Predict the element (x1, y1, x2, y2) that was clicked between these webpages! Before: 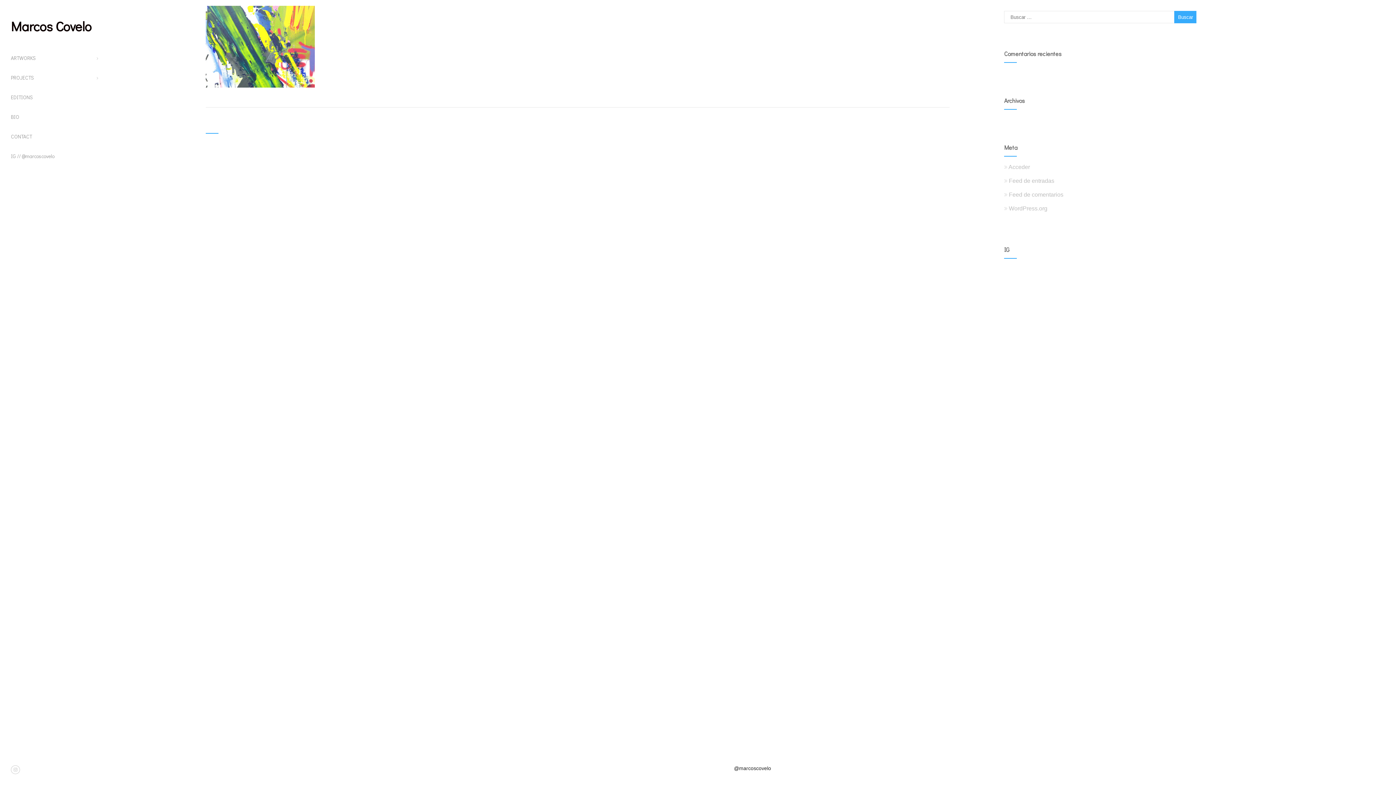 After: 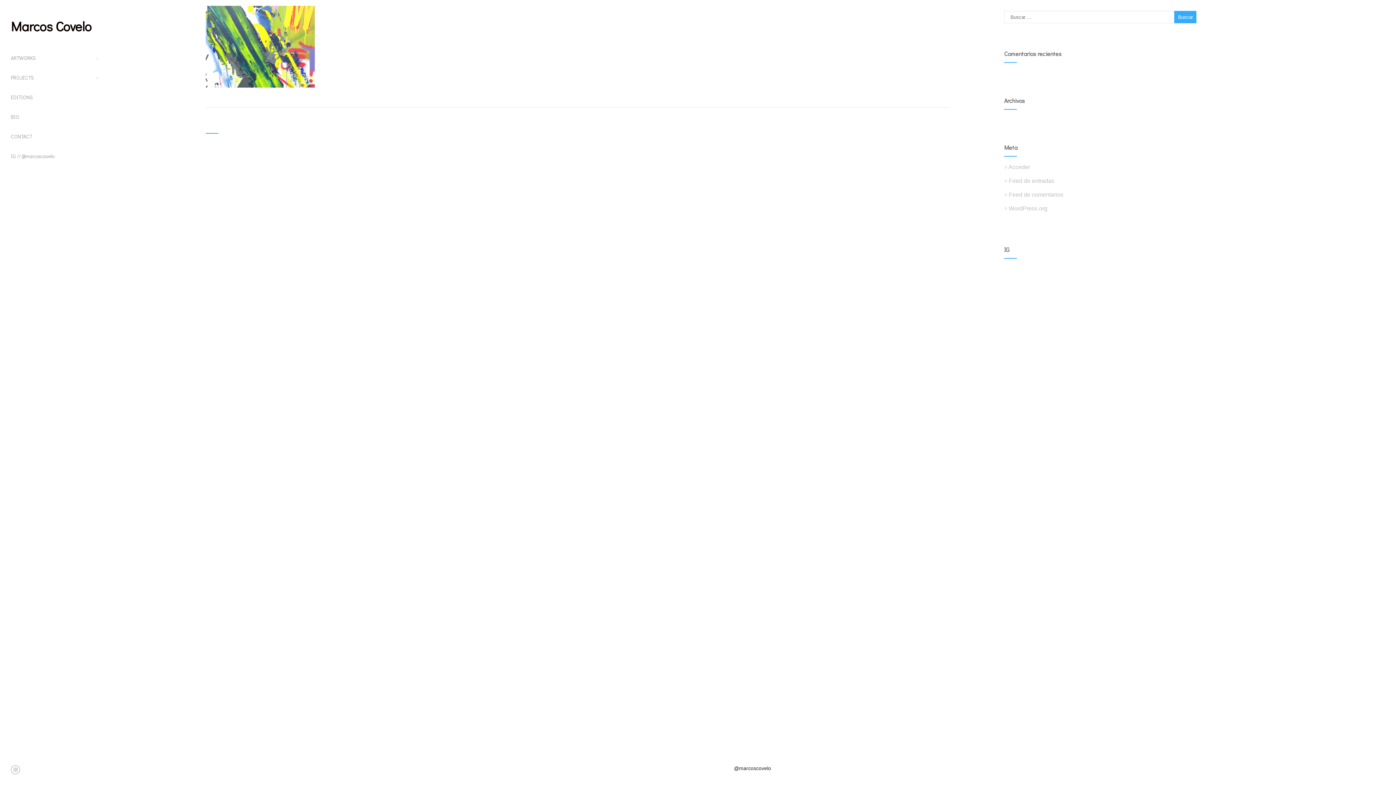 Action: bbox: (10, 765, 20, 774)